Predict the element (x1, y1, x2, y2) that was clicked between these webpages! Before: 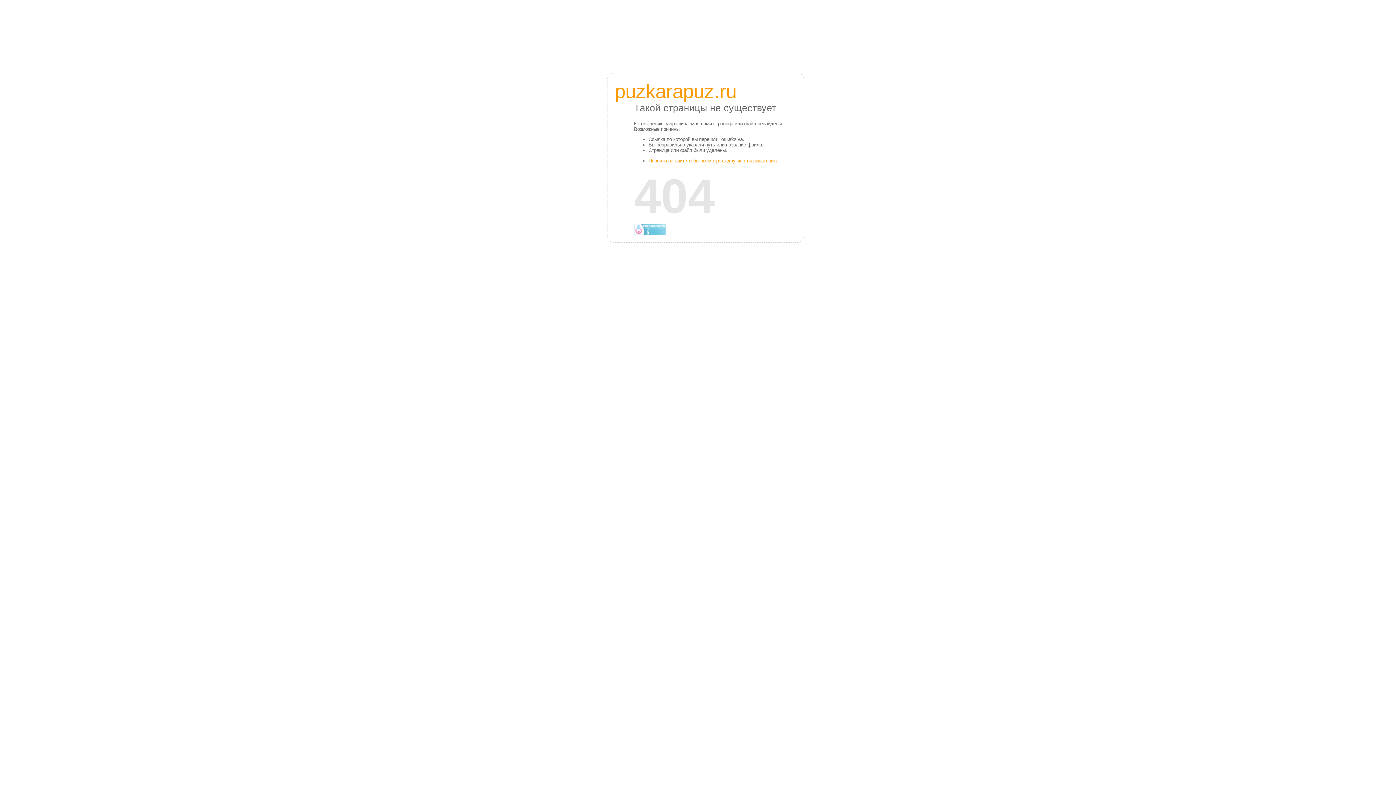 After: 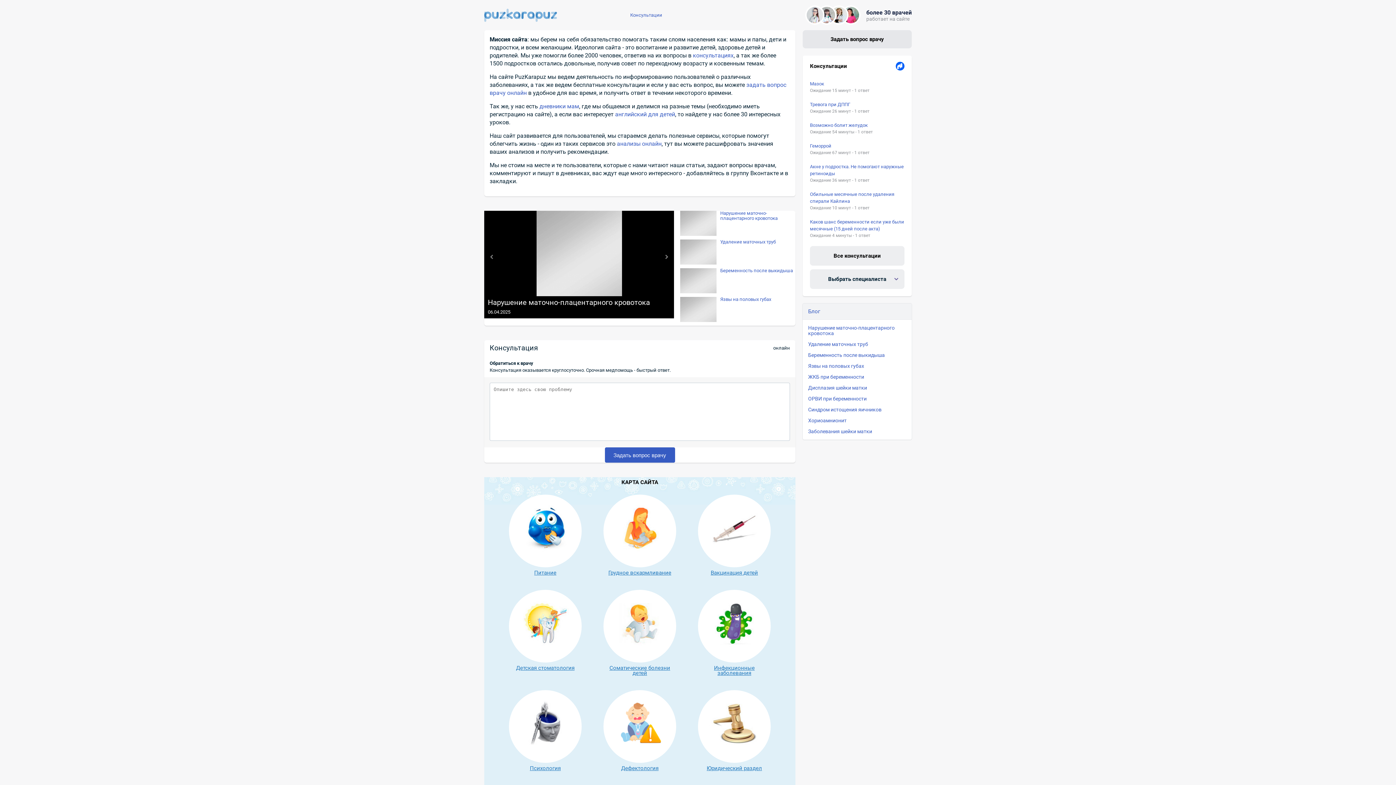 Action: bbox: (648, 158, 778, 163) label: Перейти на сайт чтобы посмотреть другие страницы сайта